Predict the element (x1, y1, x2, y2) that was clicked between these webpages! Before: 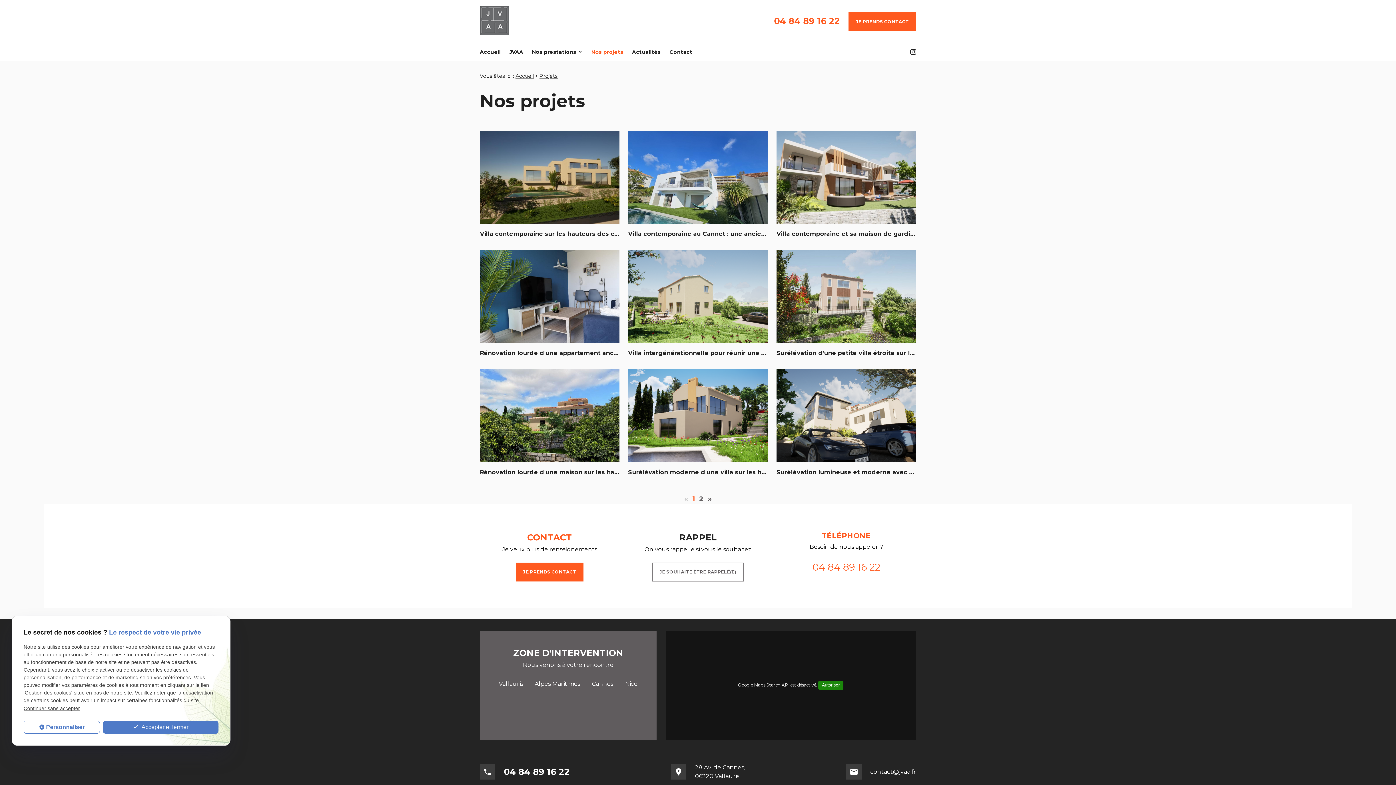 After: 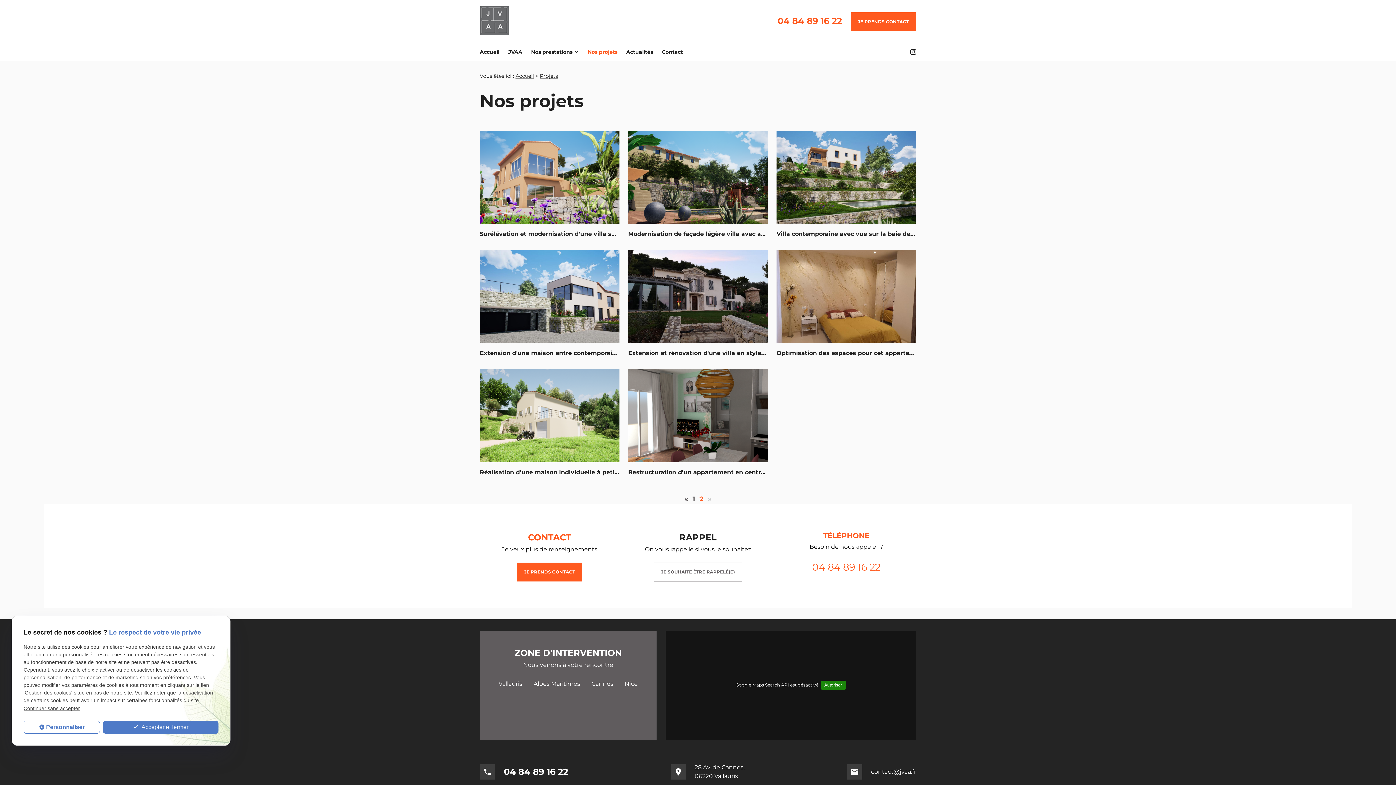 Action: bbox: (706, 494, 713, 503) label: »